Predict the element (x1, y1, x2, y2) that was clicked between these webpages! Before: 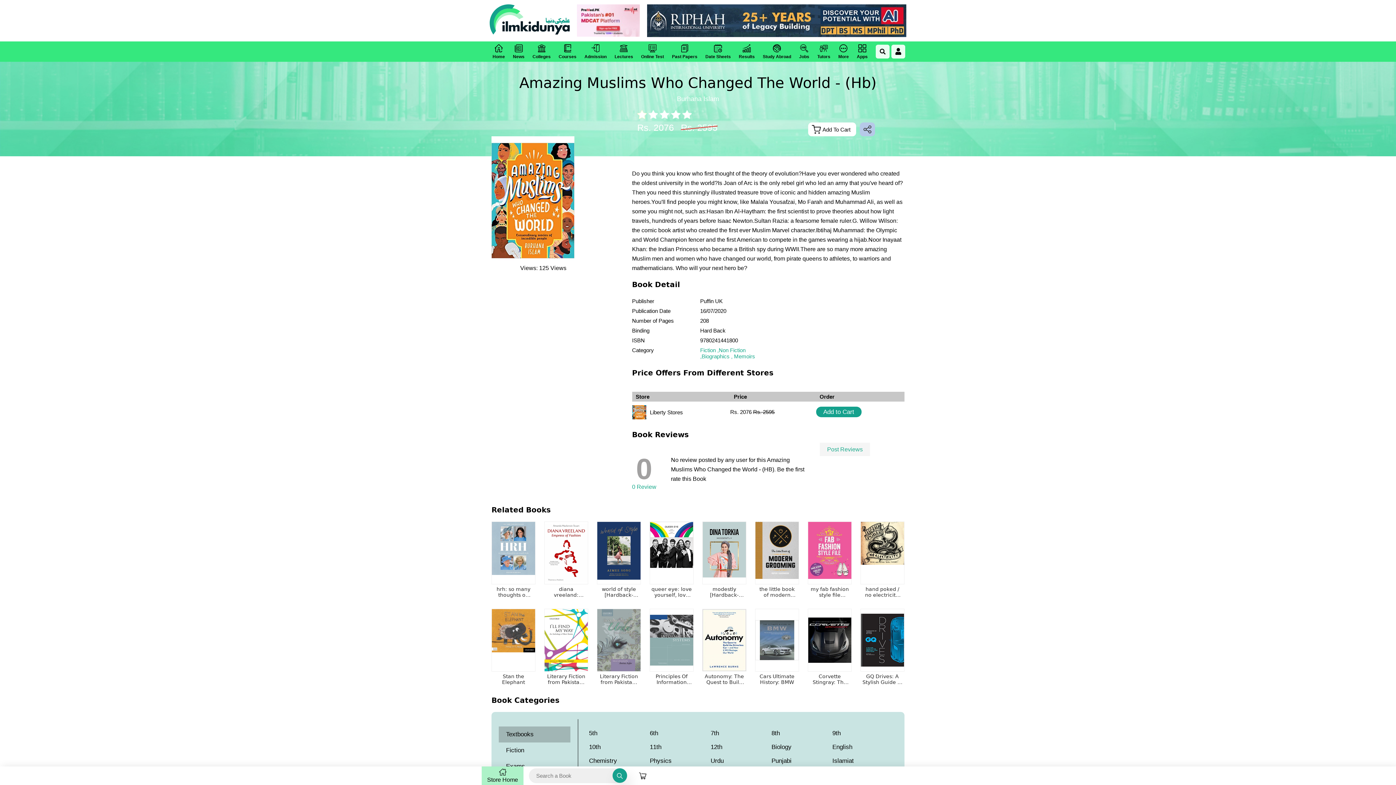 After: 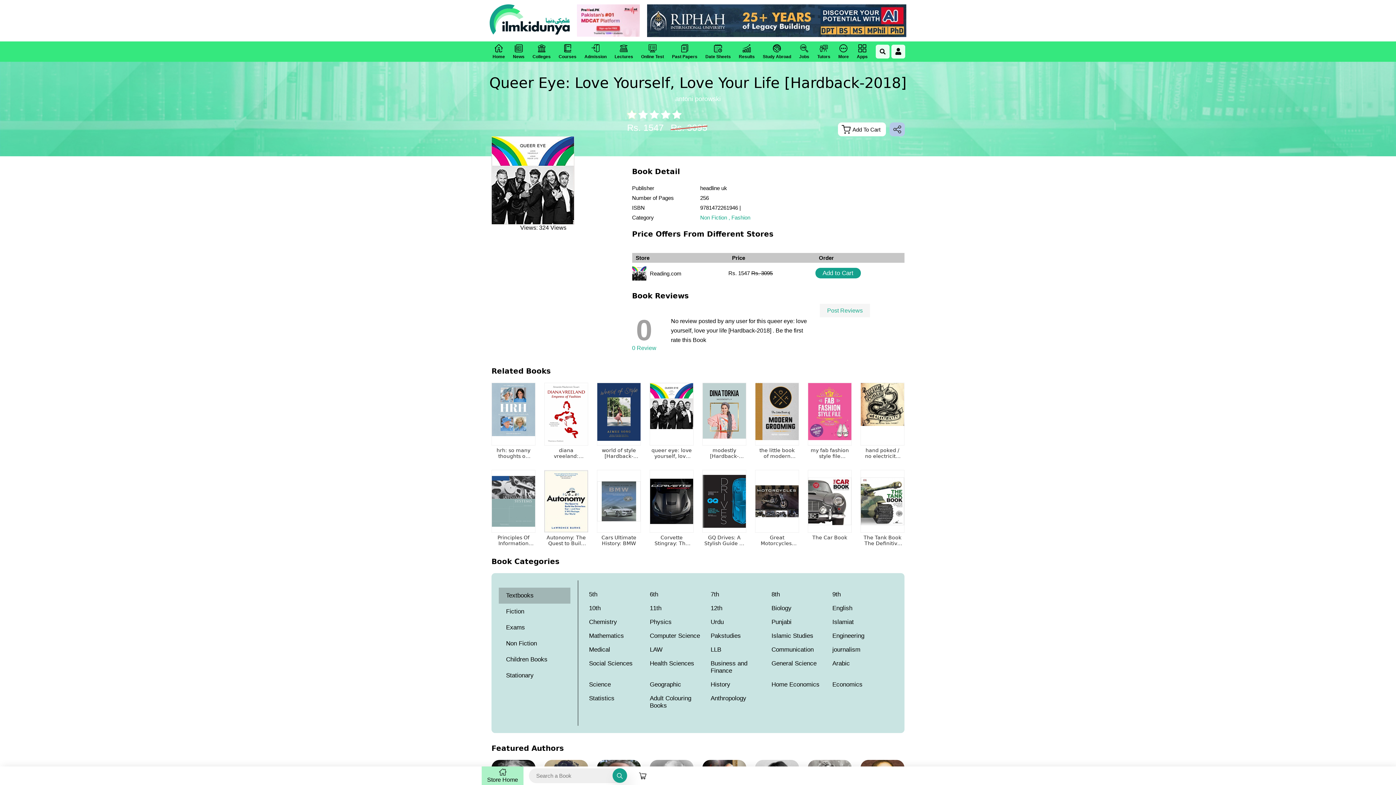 Action: bbox: (649, 521, 693, 601) label: queer eye: love yourself, love your life [Hardback-2018]